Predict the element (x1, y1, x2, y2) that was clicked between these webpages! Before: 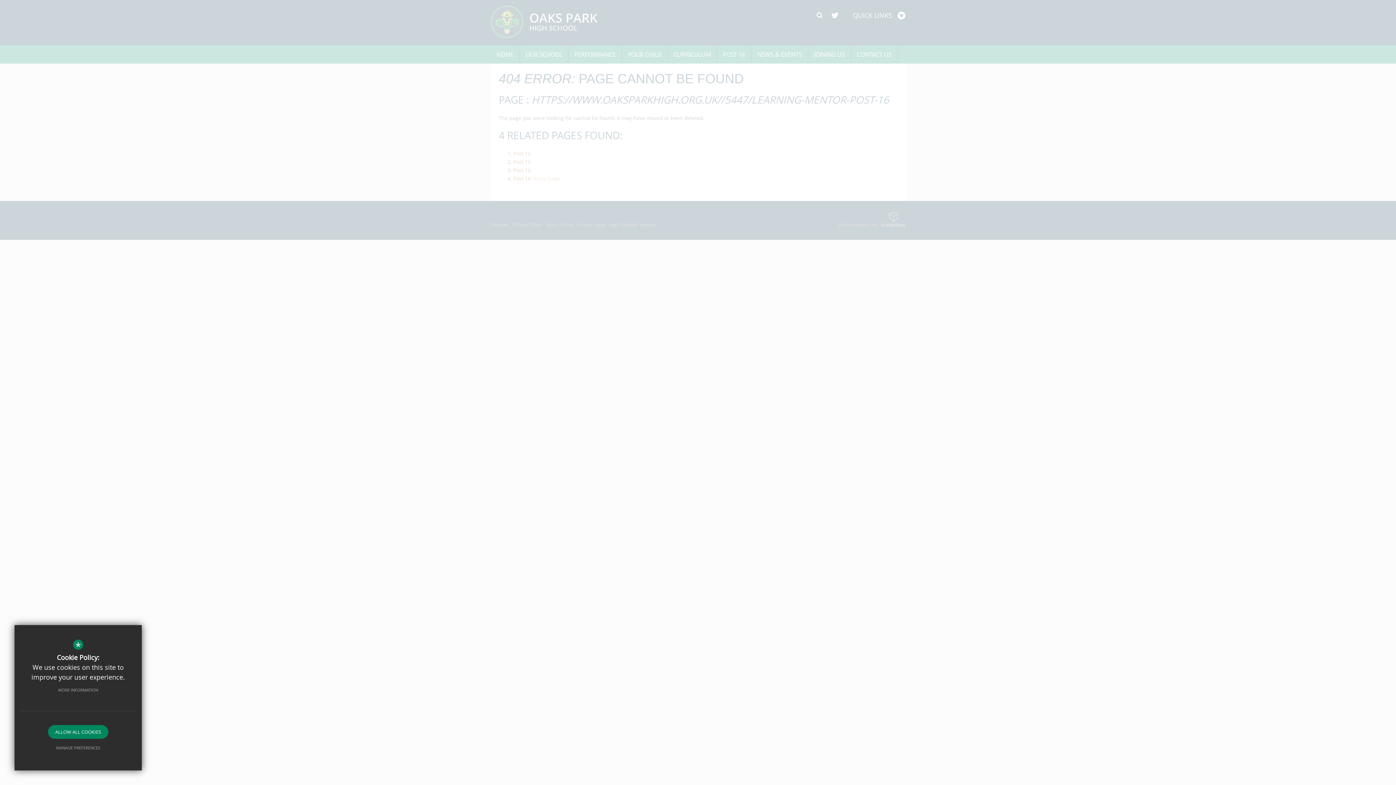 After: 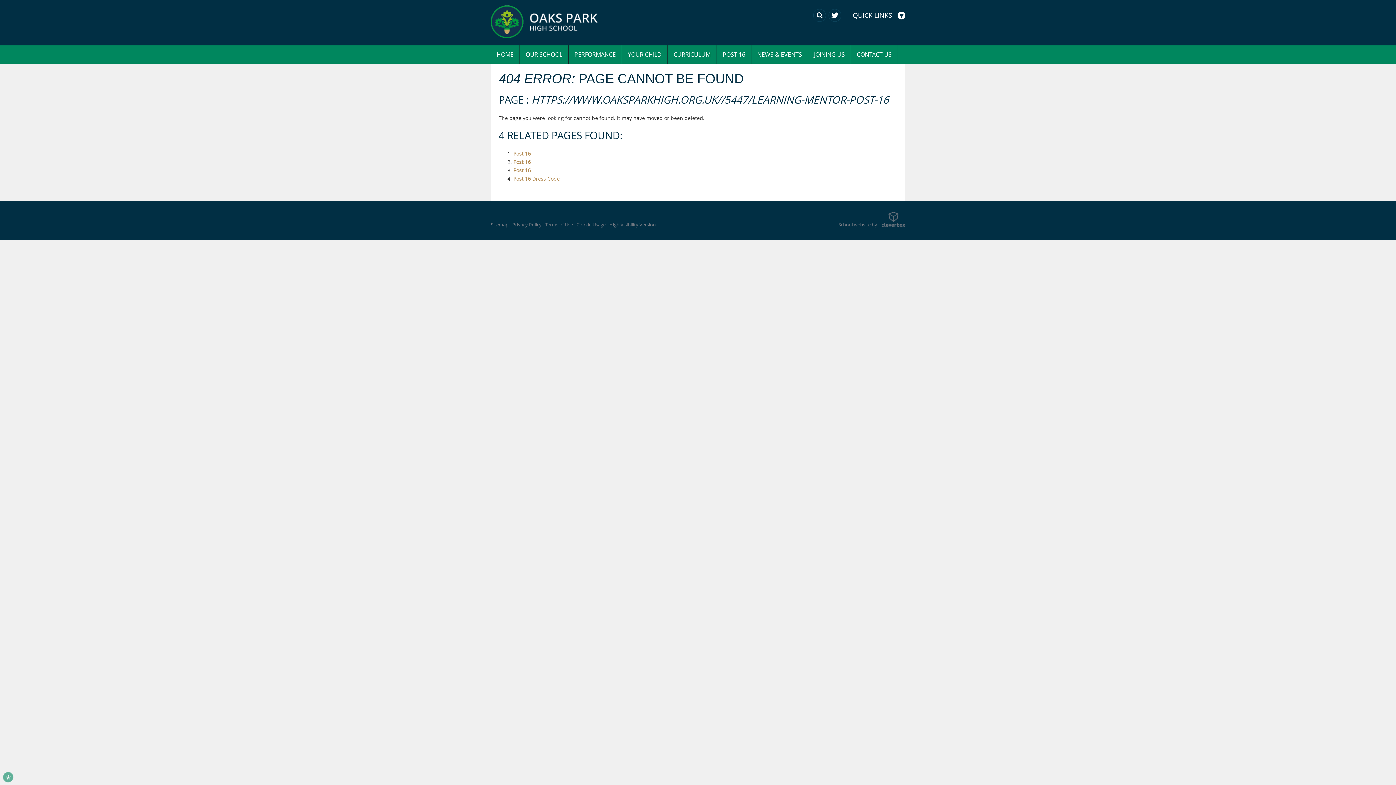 Action: label: ALLOW ALL COOKIES bbox: (48, 725, 108, 739)